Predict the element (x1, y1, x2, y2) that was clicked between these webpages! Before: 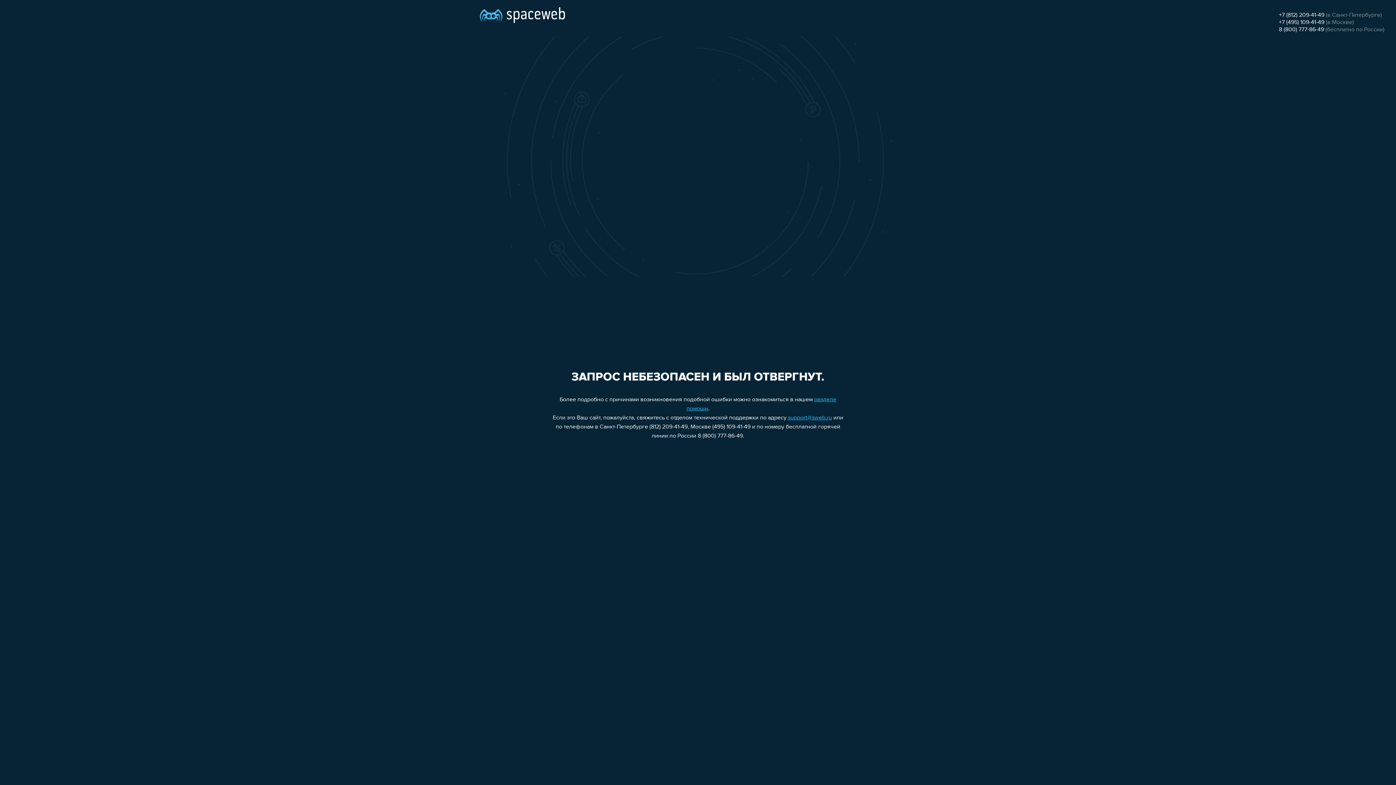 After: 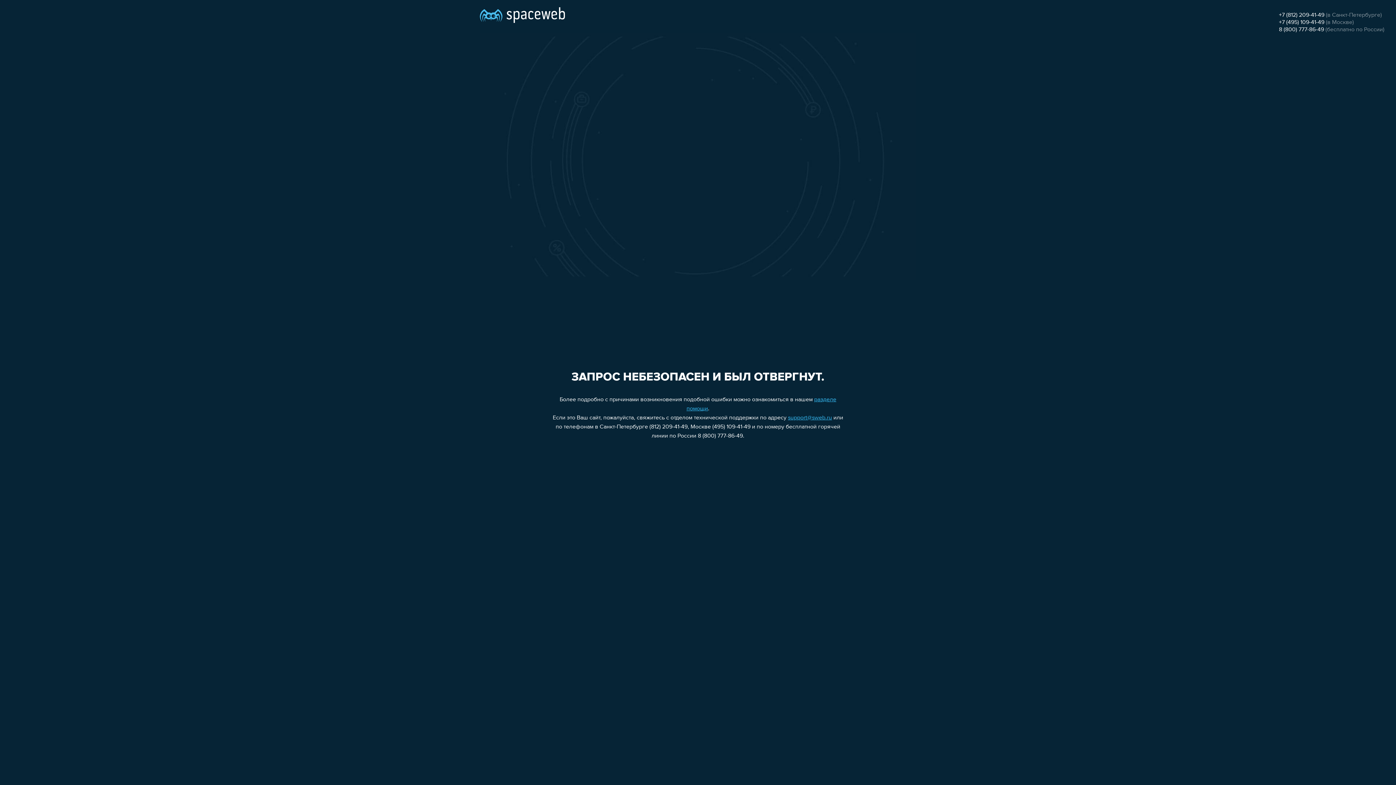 Action: label: +7 (812) 209-41-49 bbox: (1279, 12, 1324, 18)